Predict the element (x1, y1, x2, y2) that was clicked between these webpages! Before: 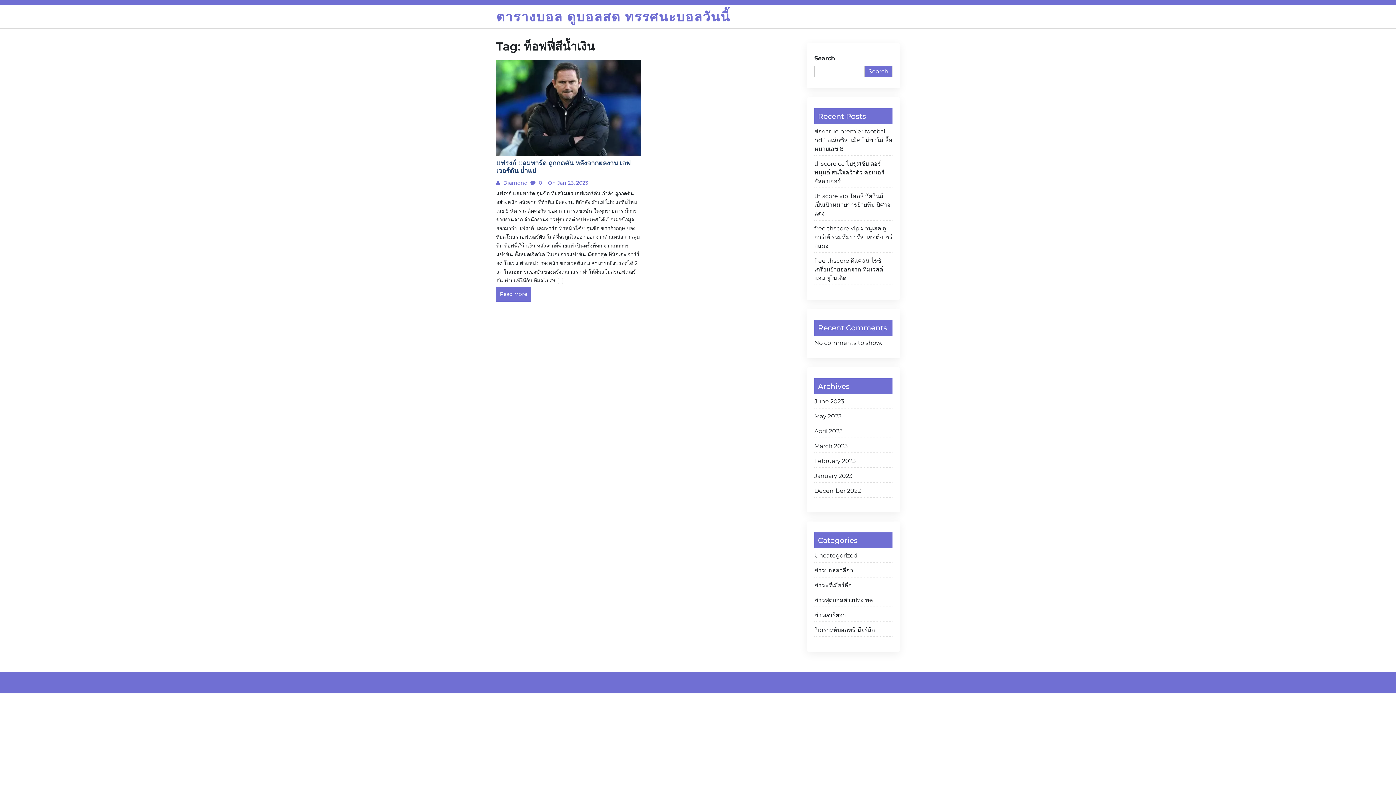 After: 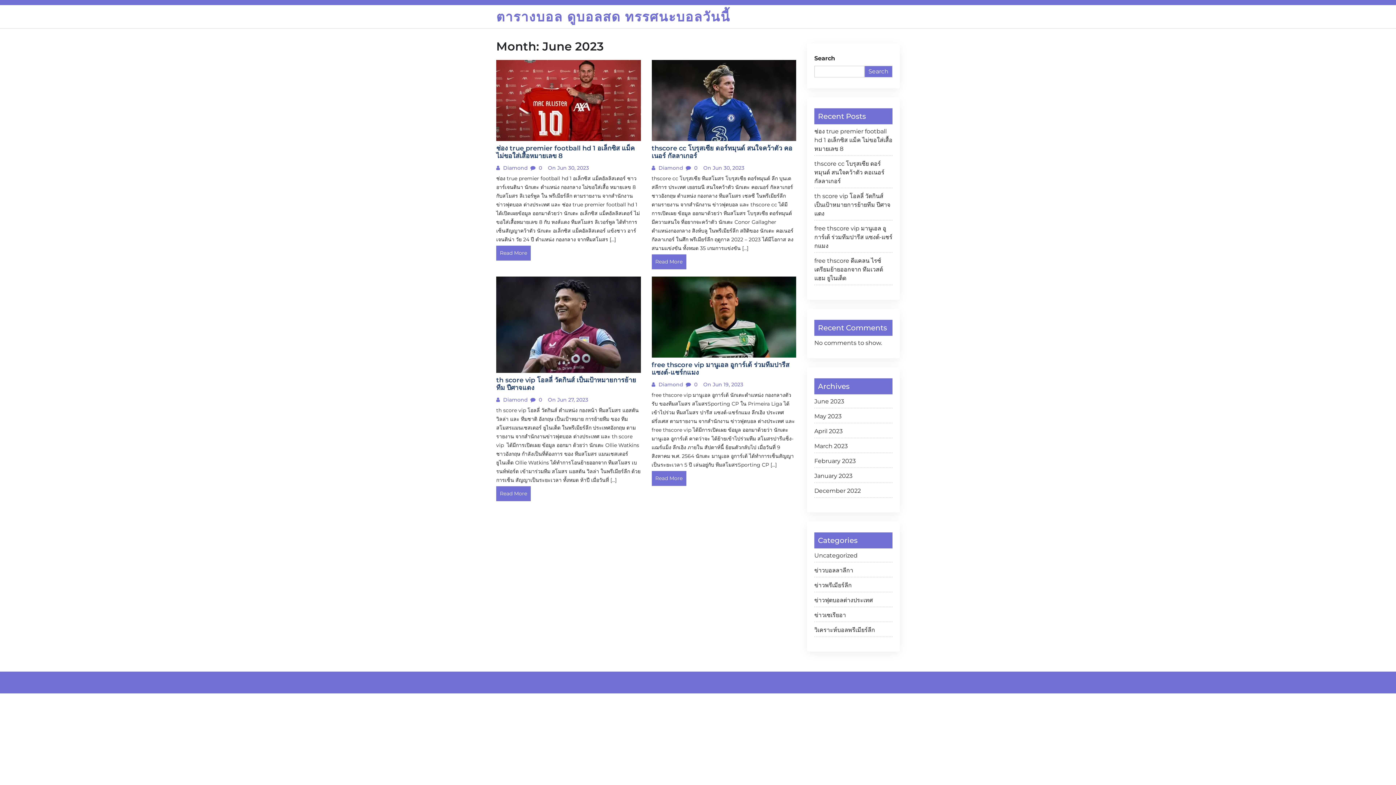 Action: label: June 2023 bbox: (814, 397, 892, 408)